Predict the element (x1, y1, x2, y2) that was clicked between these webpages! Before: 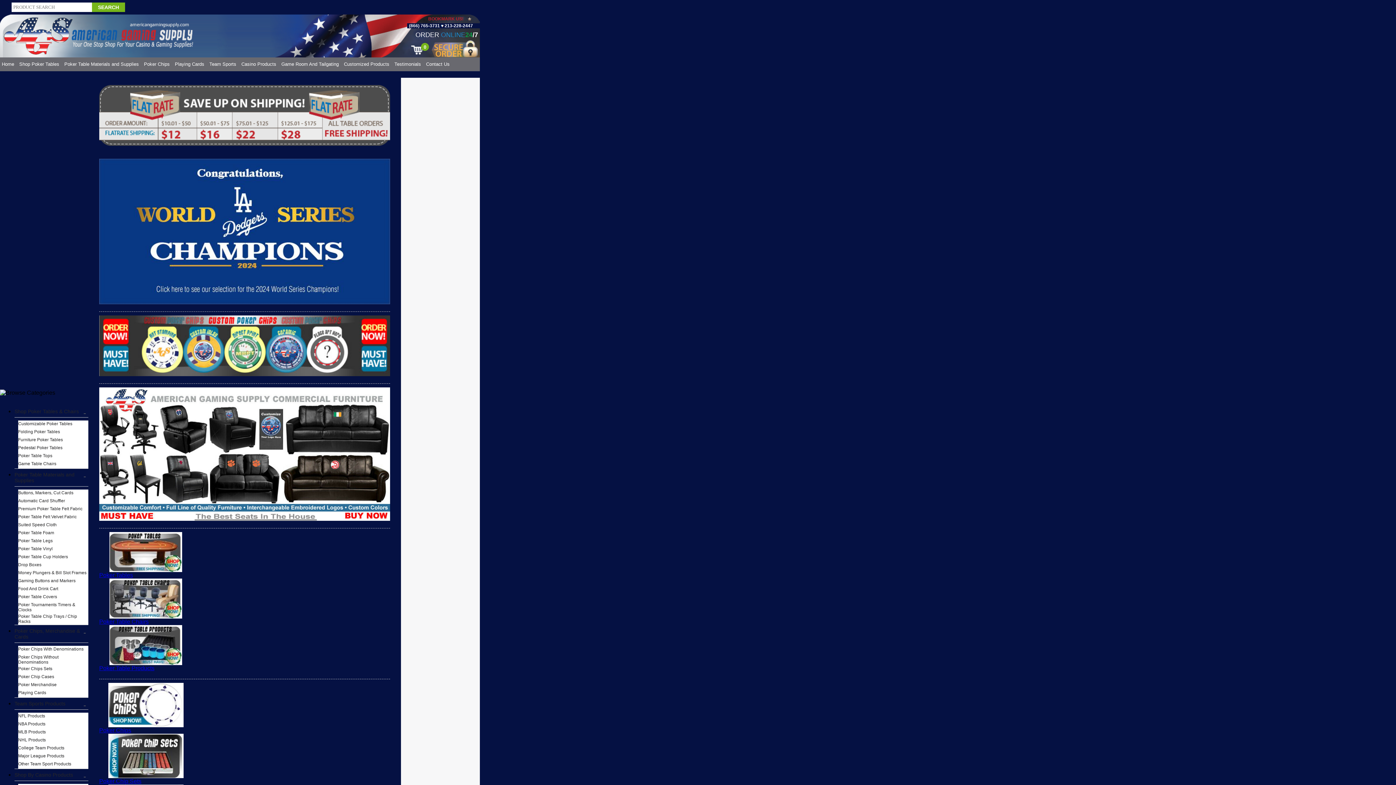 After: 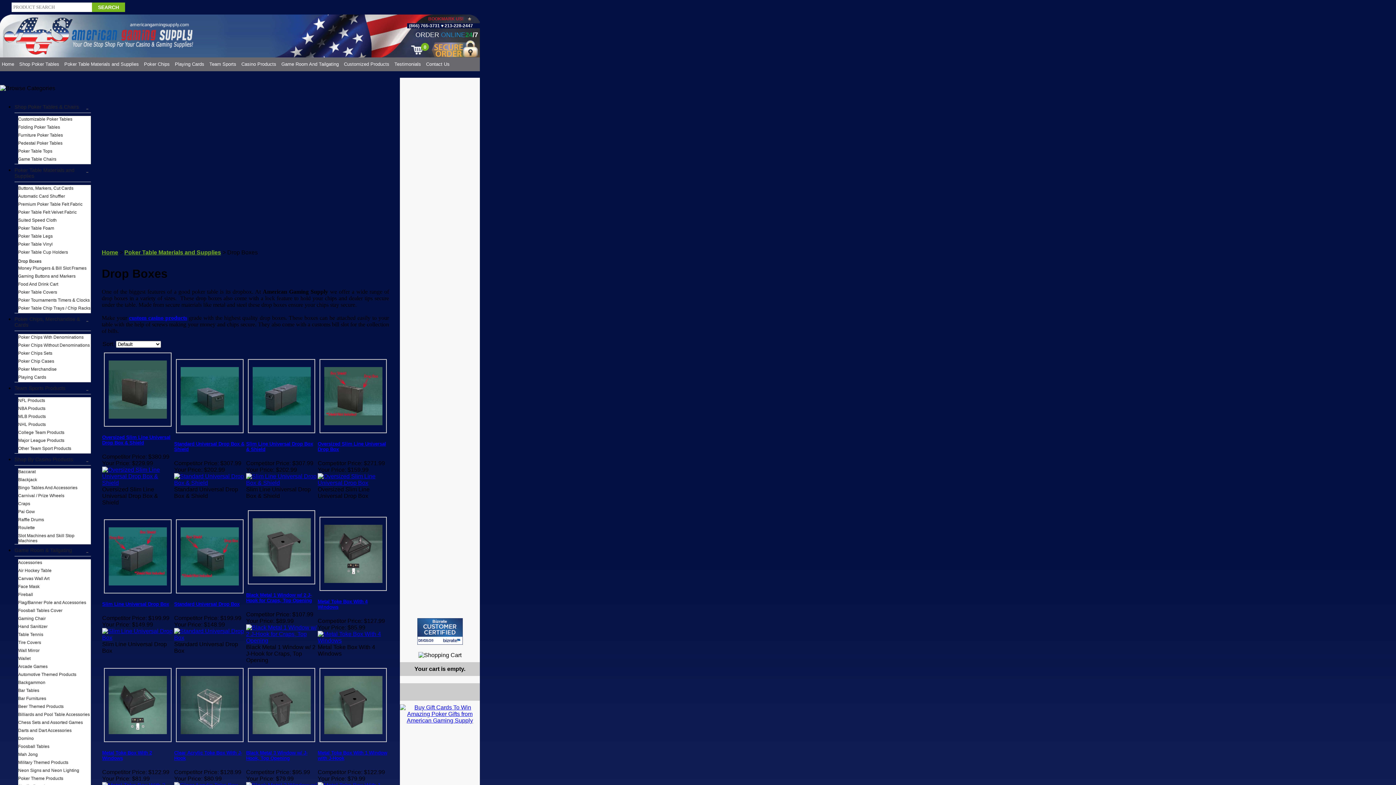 Action: bbox: (18, 562, 88, 567) label: Drop Boxes